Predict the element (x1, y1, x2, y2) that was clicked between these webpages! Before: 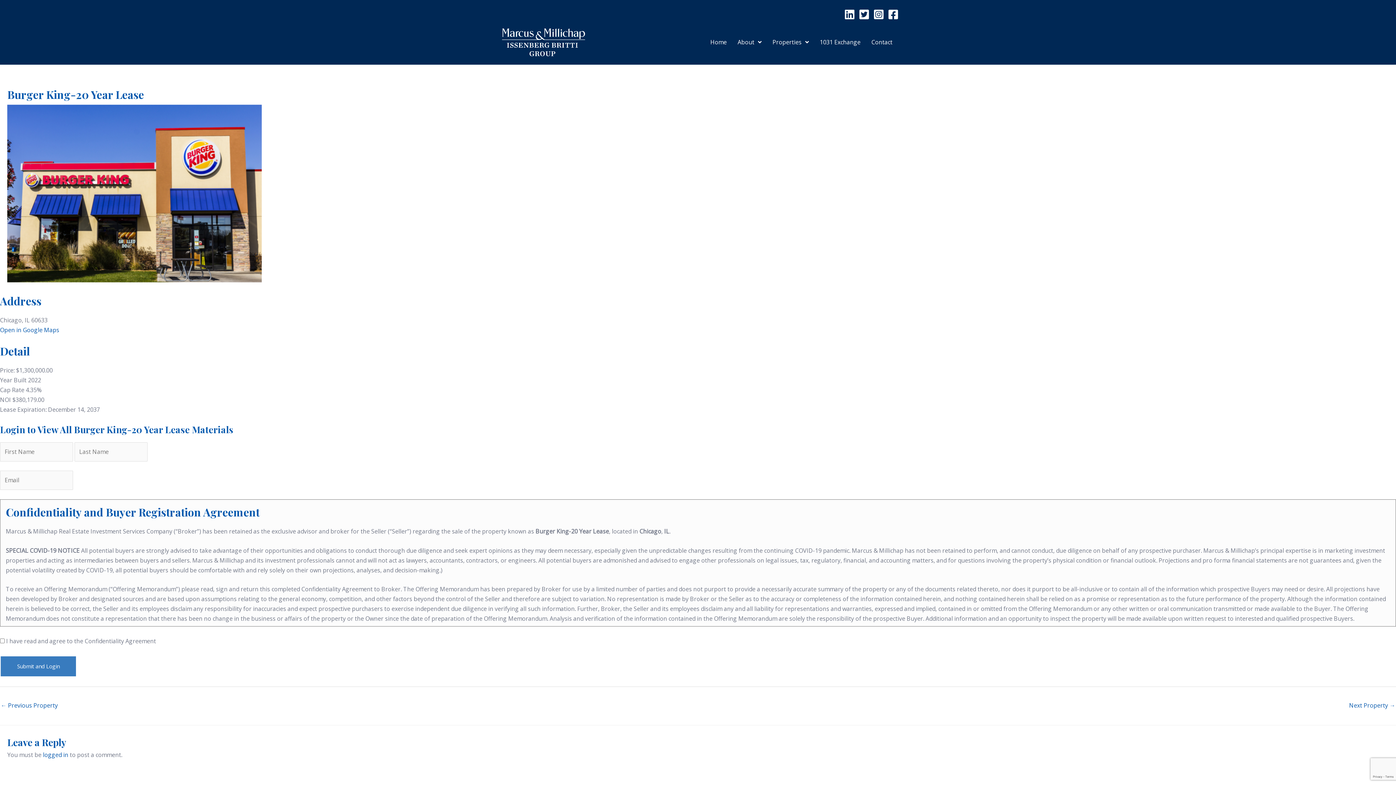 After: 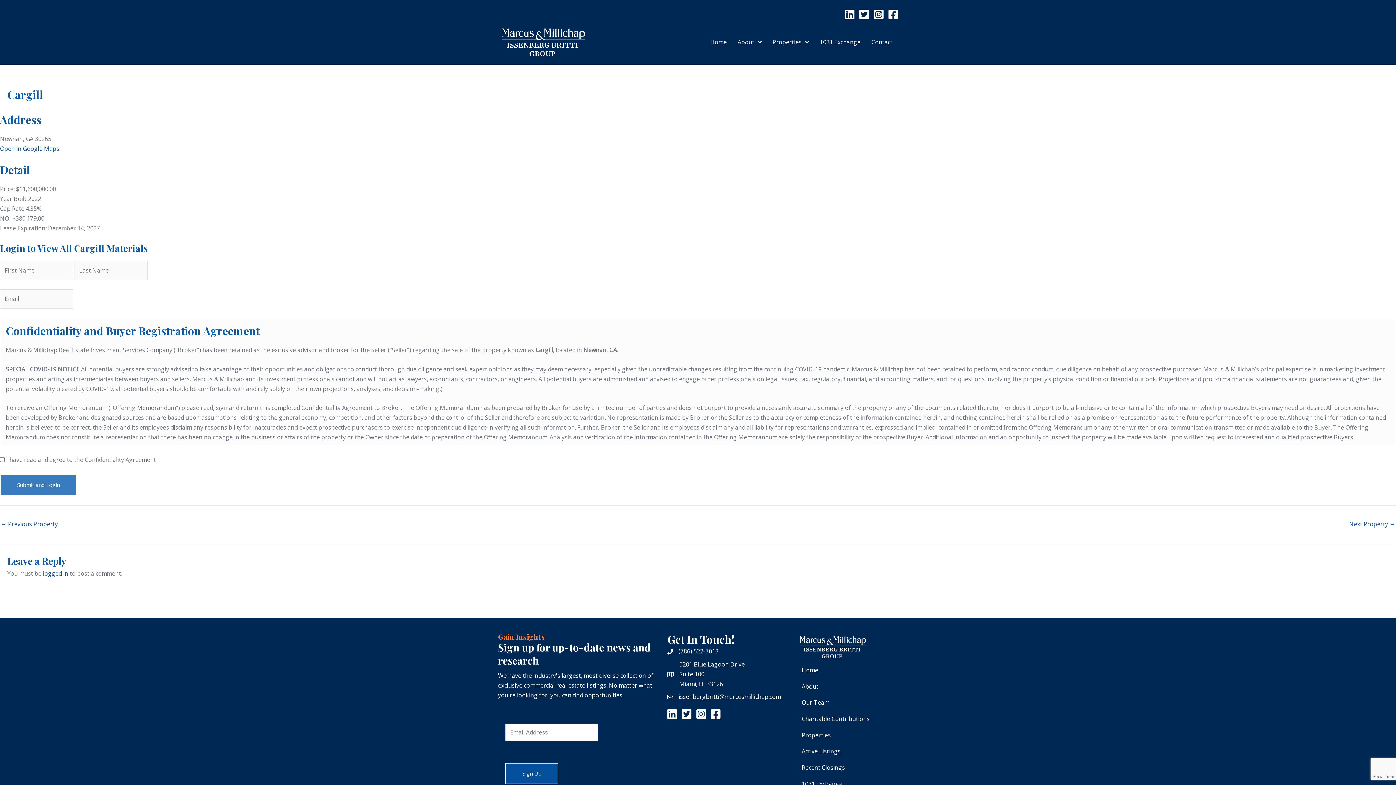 Action: label: Next Property → bbox: (1349, 699, 1395, 713)